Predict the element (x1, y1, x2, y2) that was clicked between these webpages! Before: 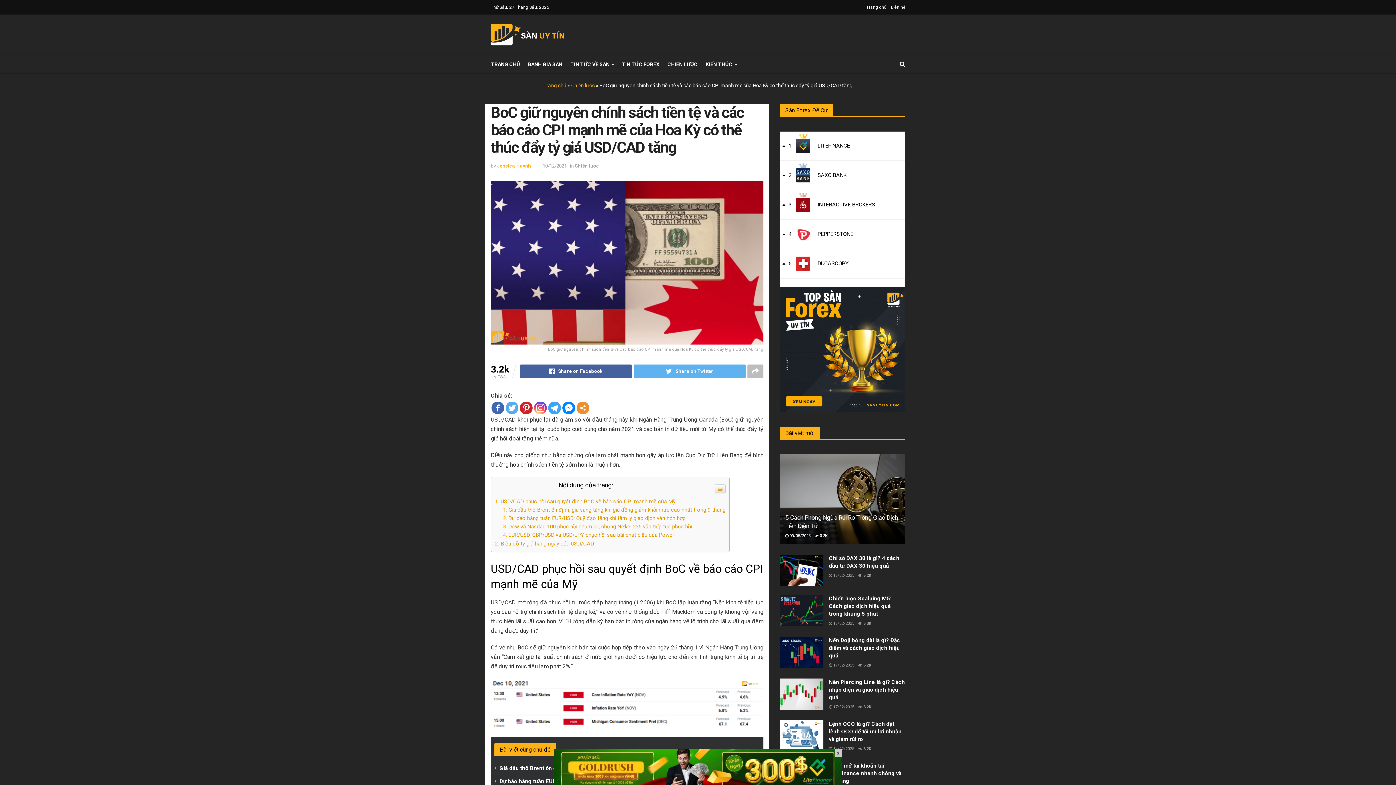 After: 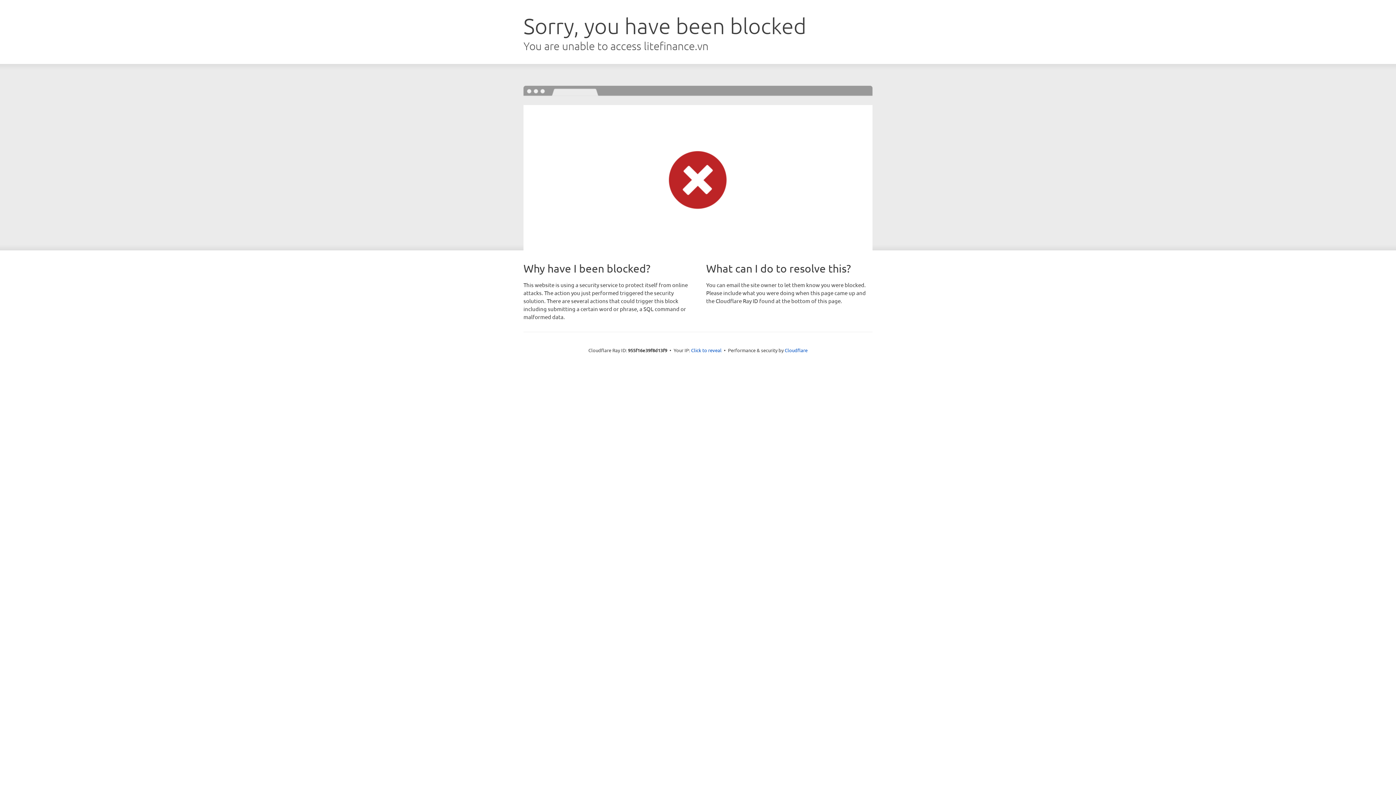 Action: bbox: (554, 749, 841, 785)